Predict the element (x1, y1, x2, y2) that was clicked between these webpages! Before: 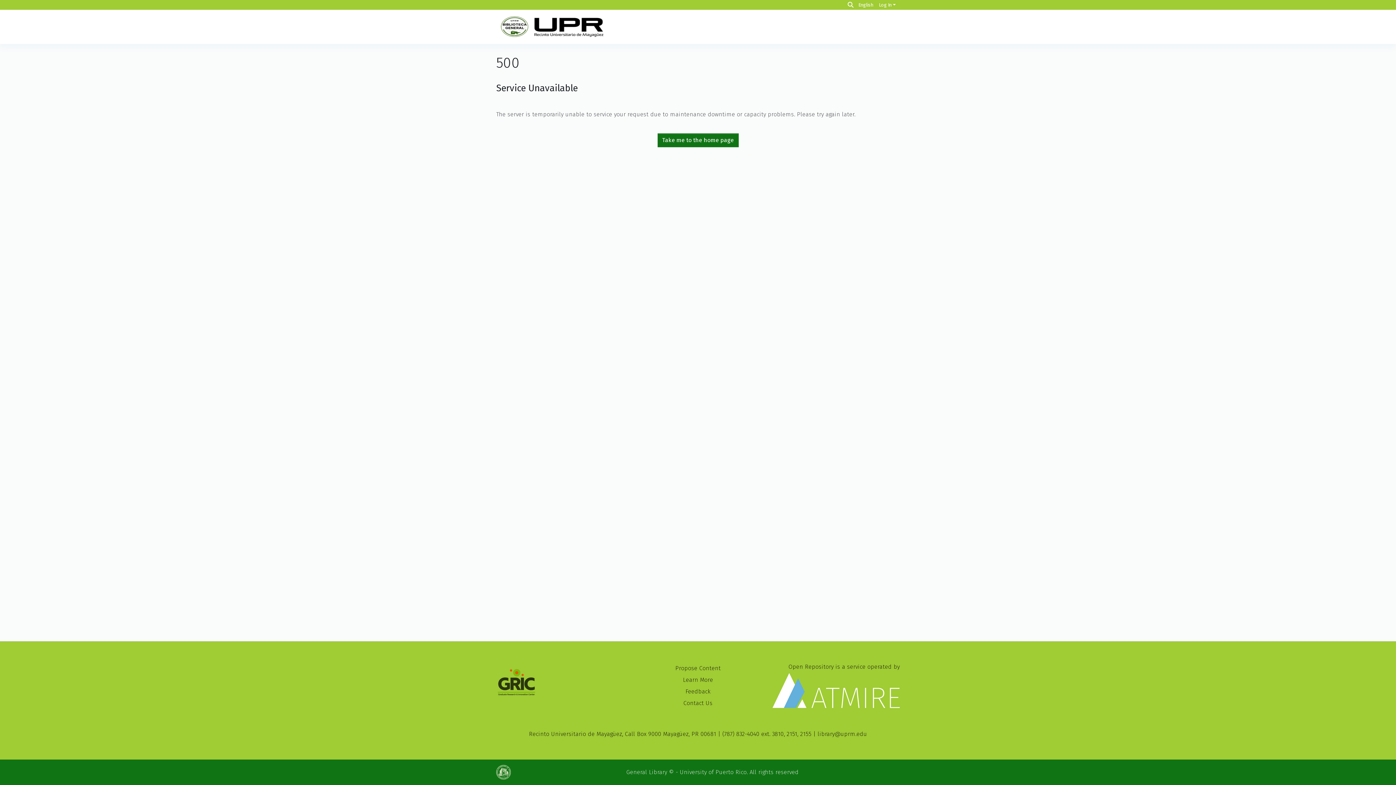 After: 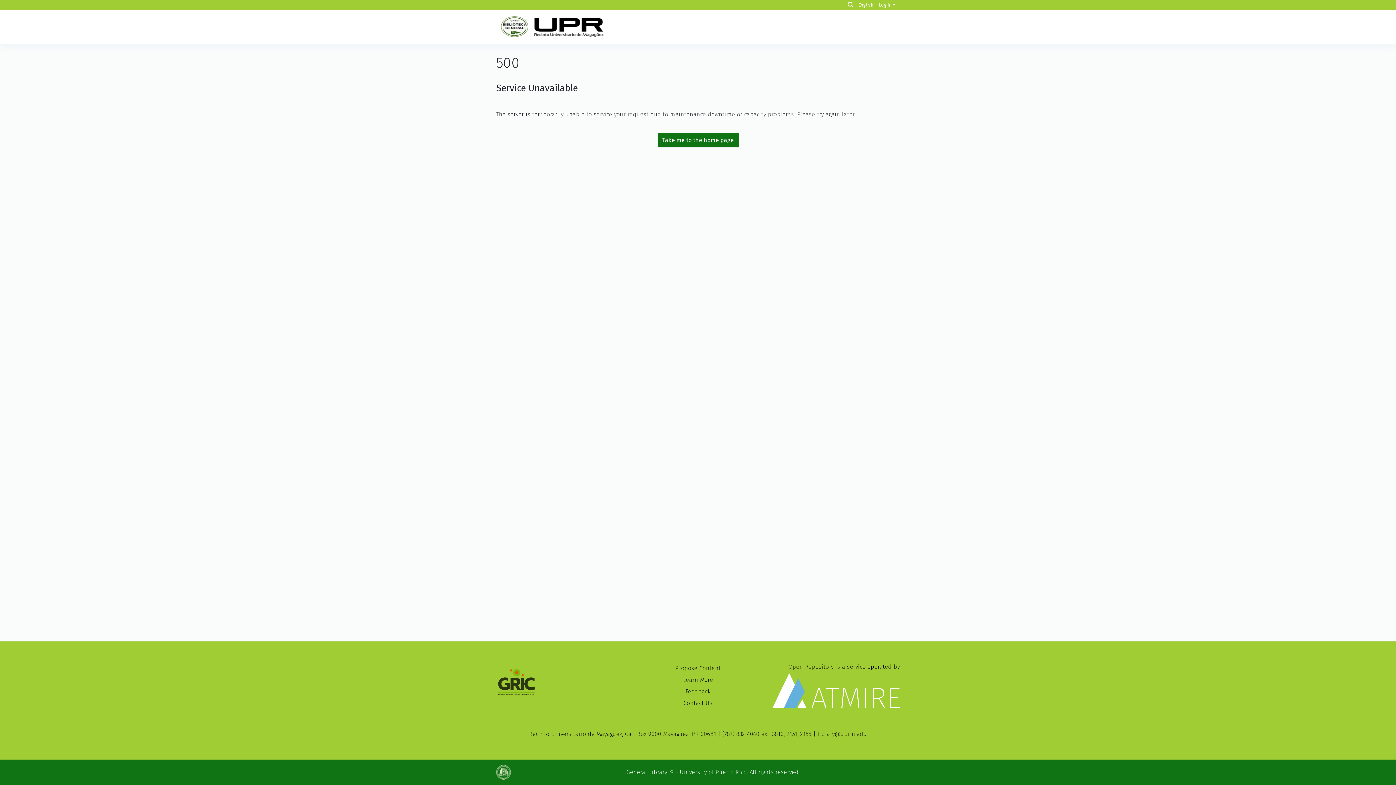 Action: bbox: (496, 768, 514, 775)